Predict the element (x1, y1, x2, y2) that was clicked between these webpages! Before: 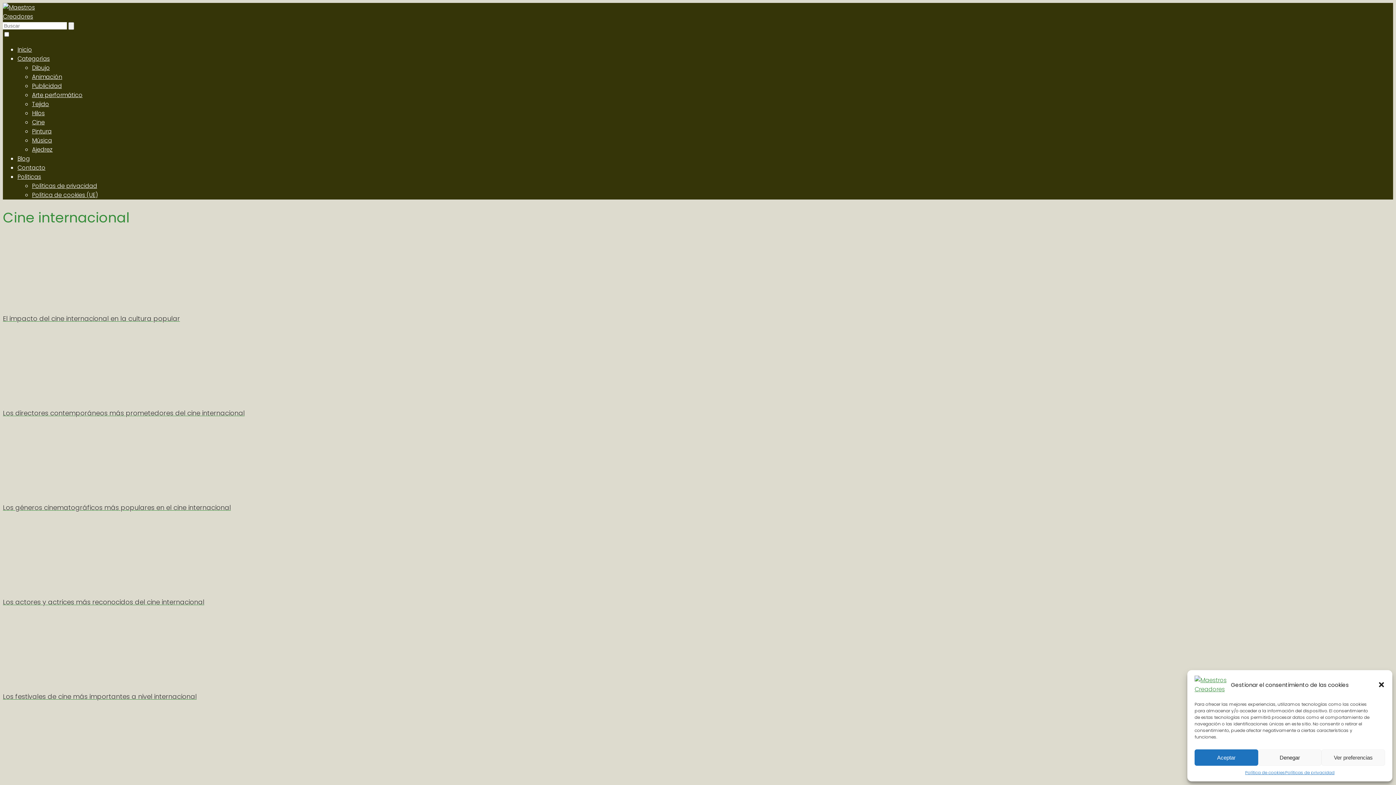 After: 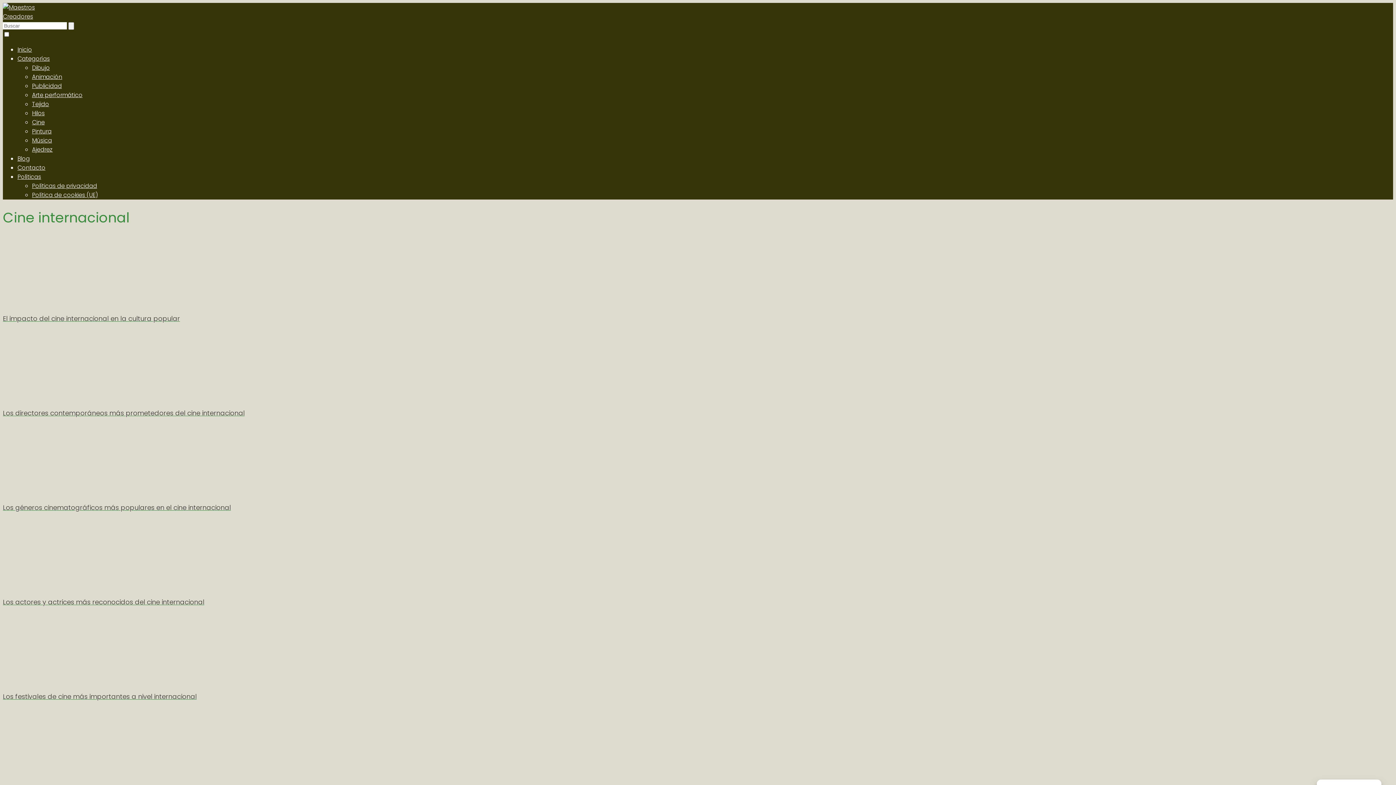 Action: label: Denegar bbox: (1258, 749, 1321, 766)